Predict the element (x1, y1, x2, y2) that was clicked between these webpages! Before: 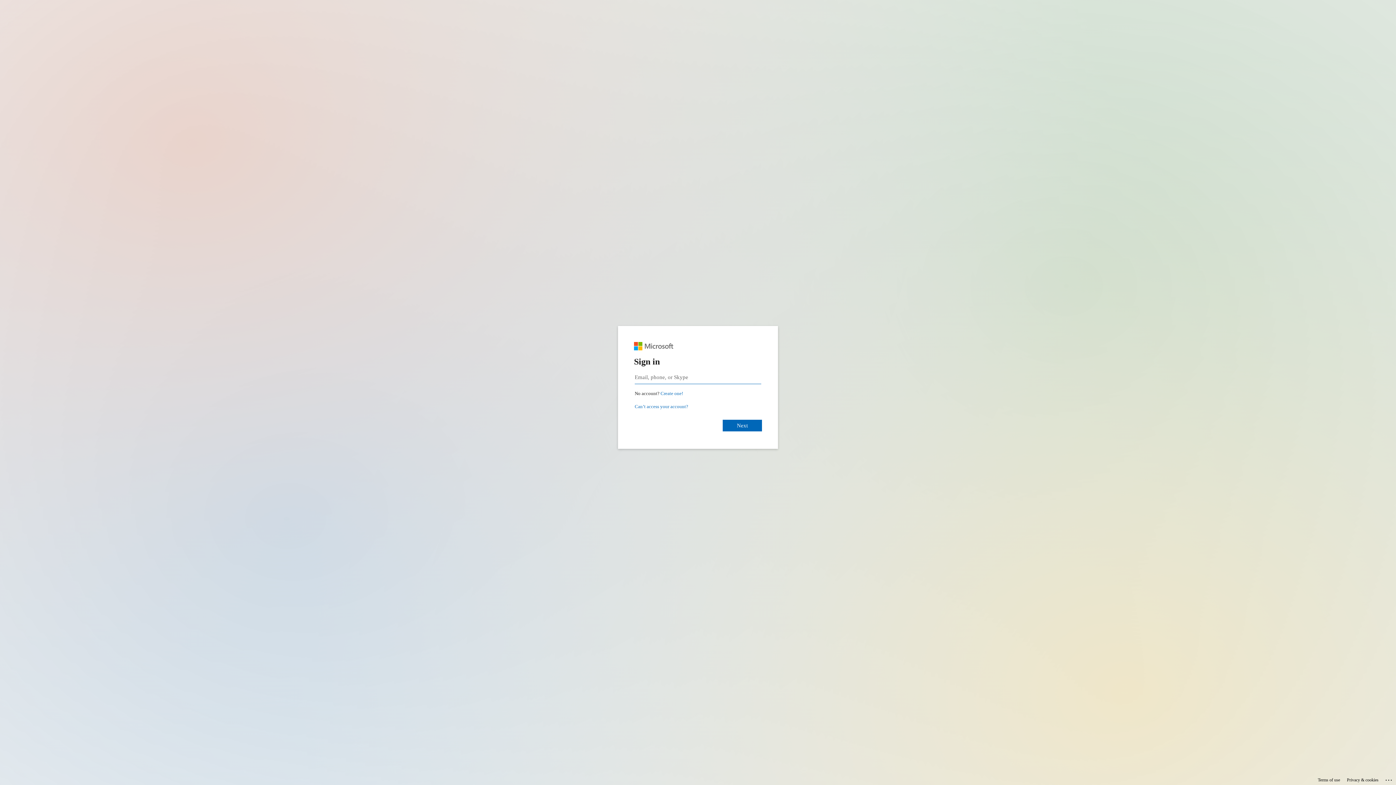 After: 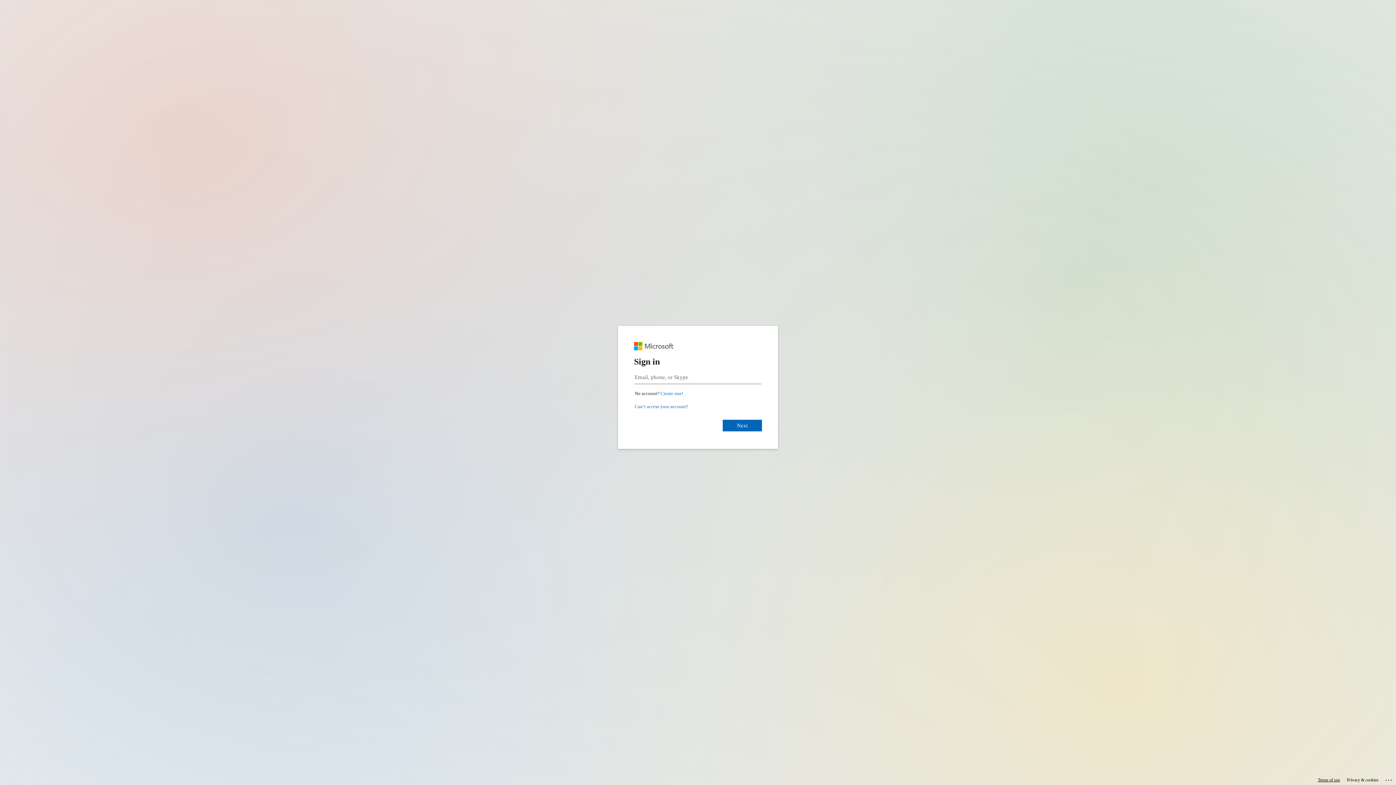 Action: label: Terms of use bbox: (1318, 775, 1340, 785)